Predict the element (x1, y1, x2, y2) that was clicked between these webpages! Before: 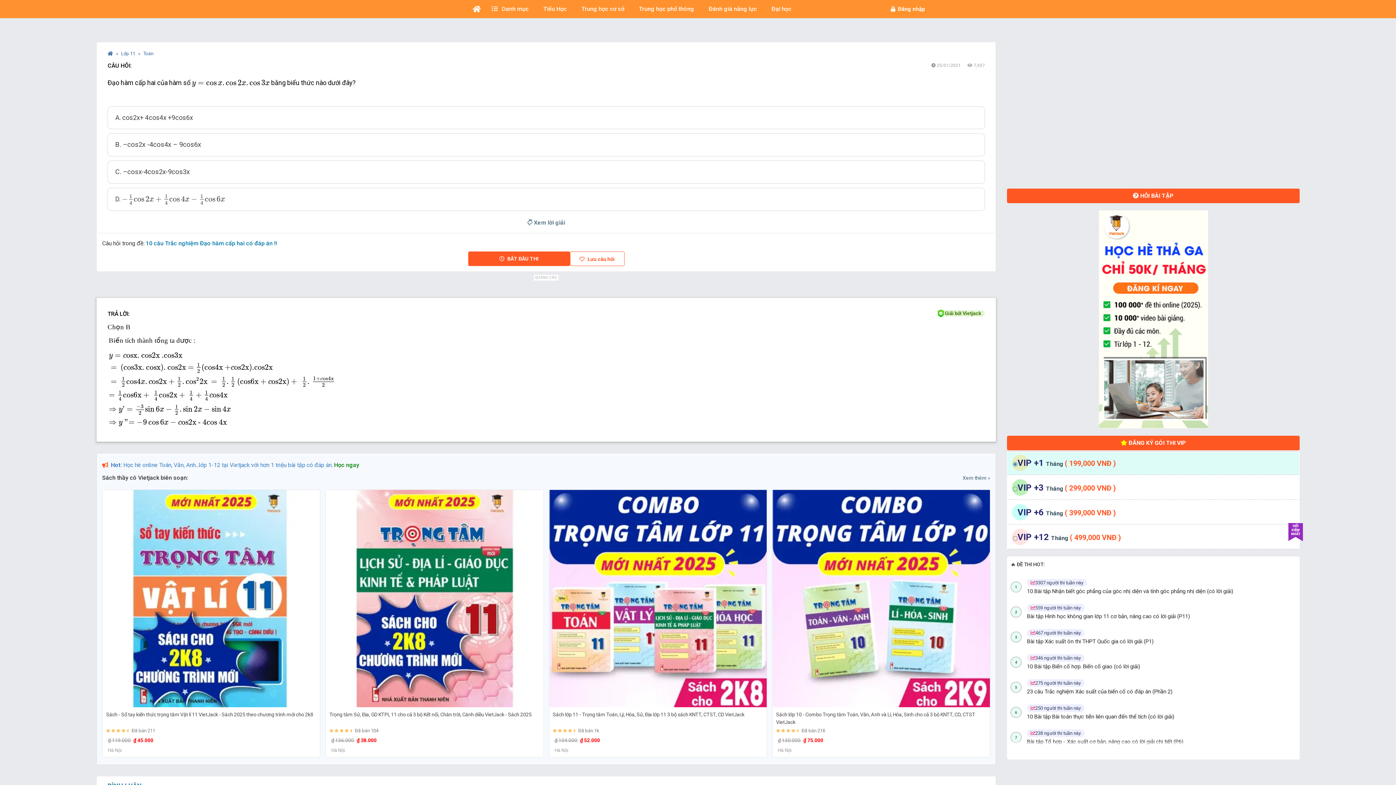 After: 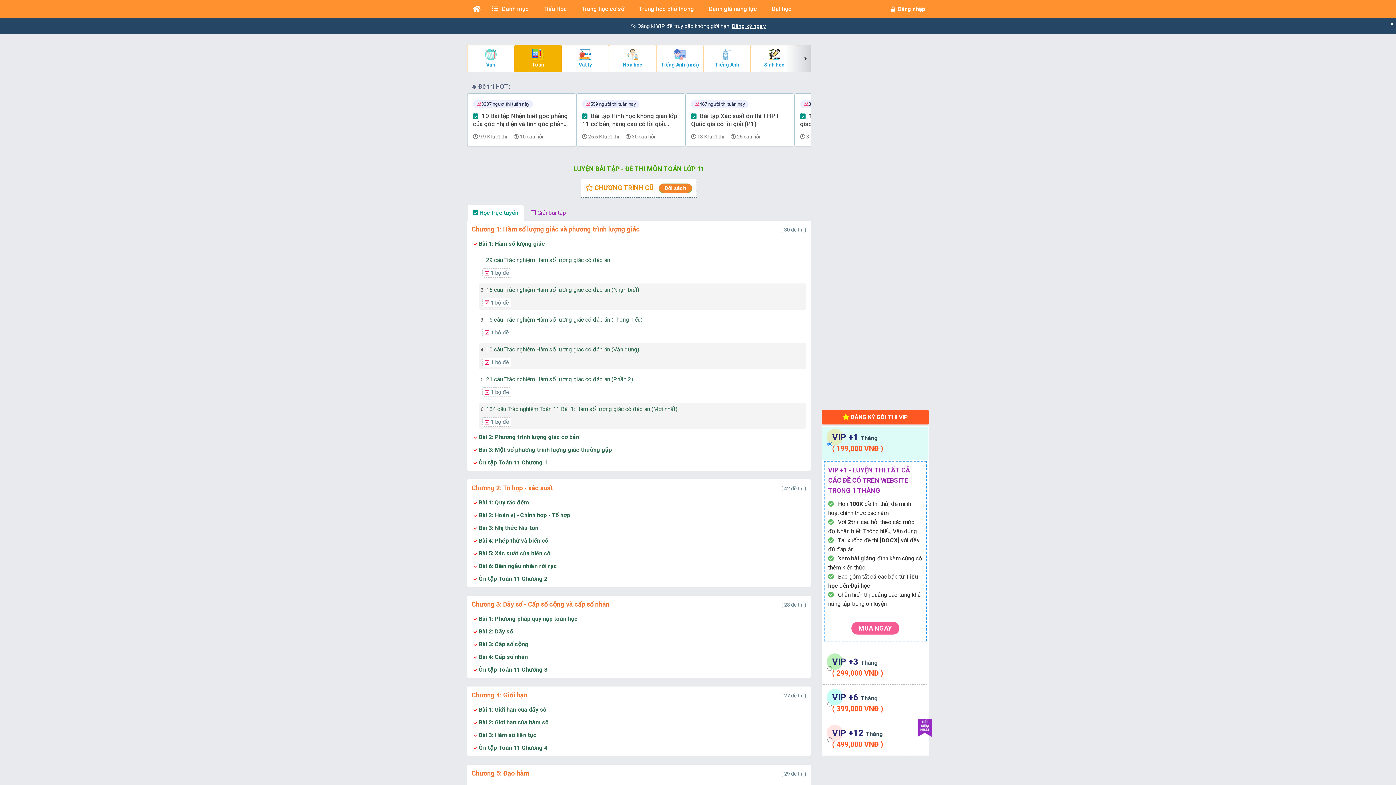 Action: bbox: (121, 50, 136, 56) label: Lớp 11 